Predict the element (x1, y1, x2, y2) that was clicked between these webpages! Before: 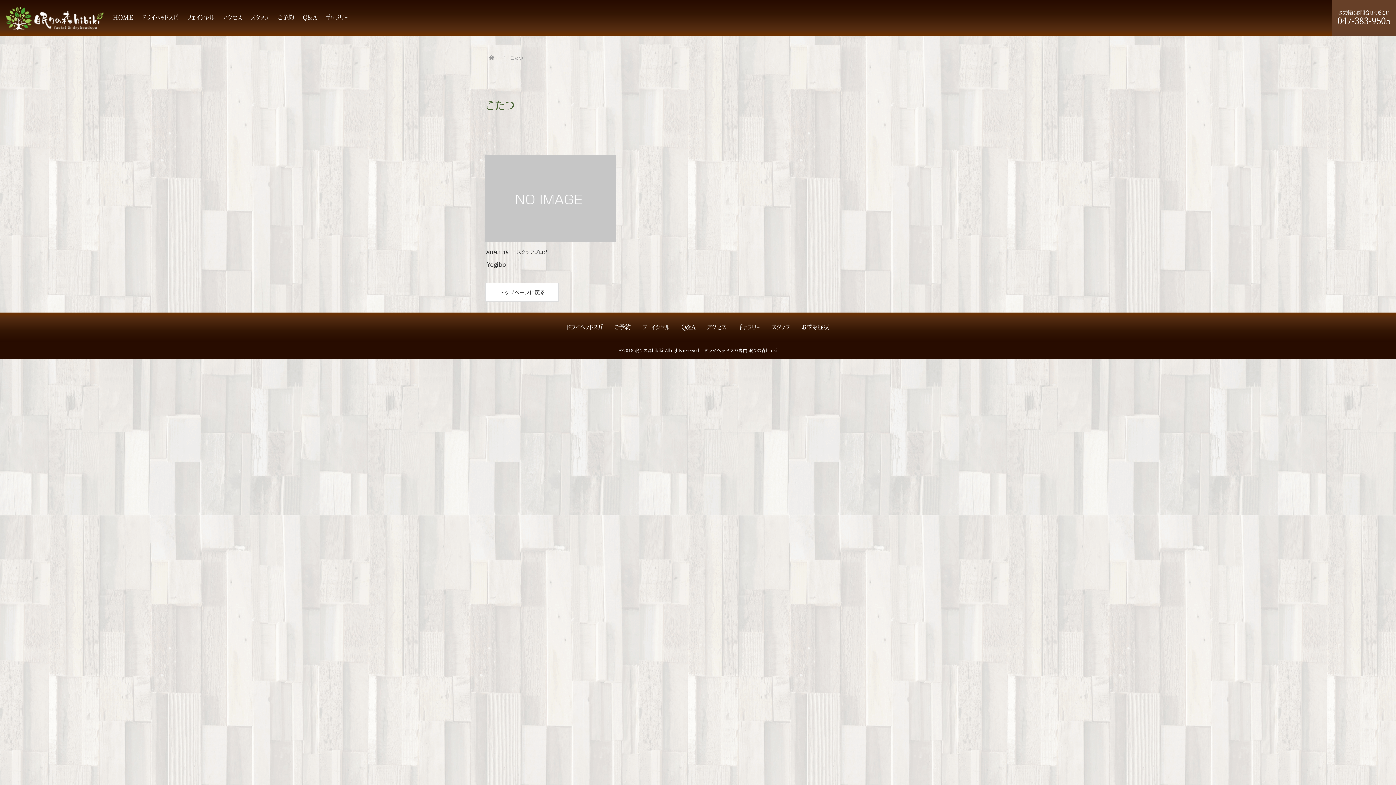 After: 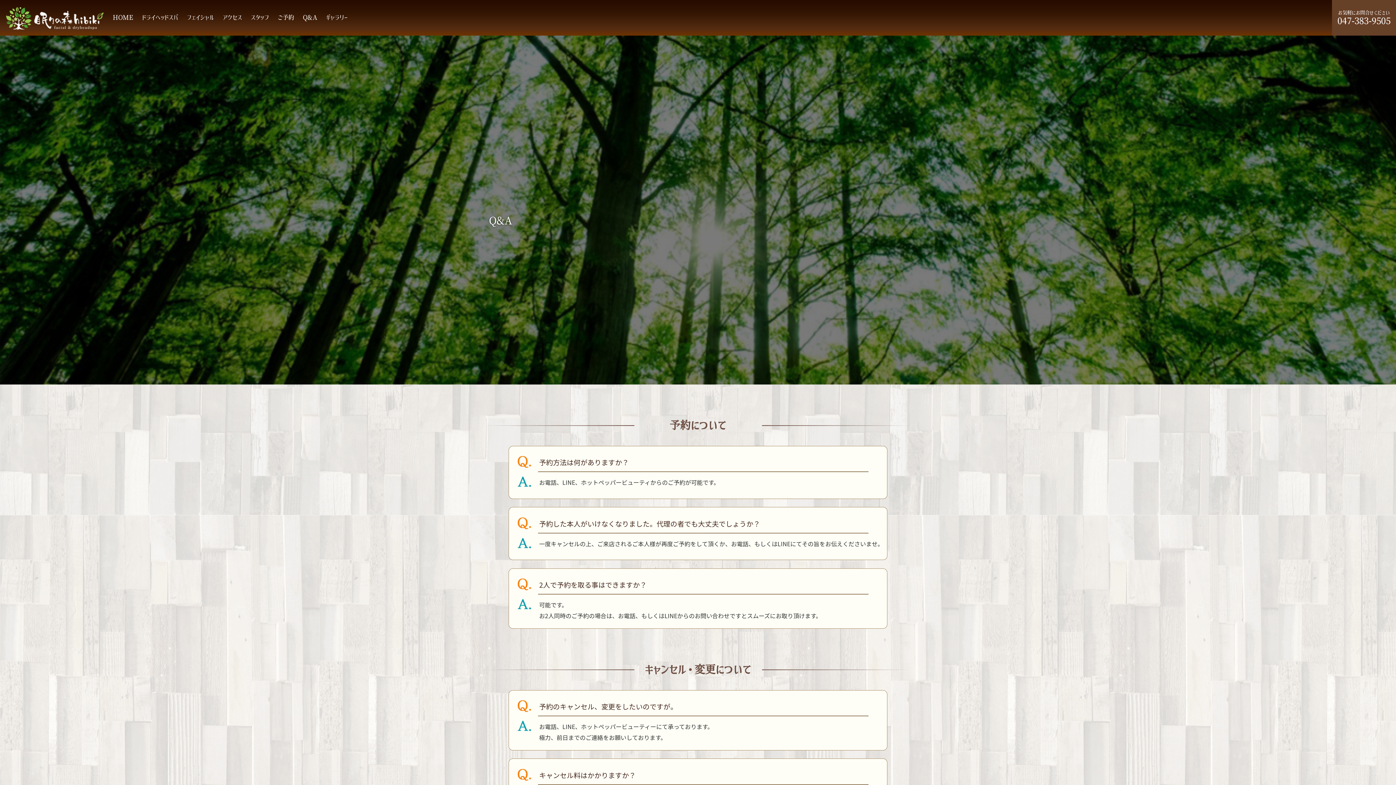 Action: label: Q&A bbox: (675, 312, 701, 342)